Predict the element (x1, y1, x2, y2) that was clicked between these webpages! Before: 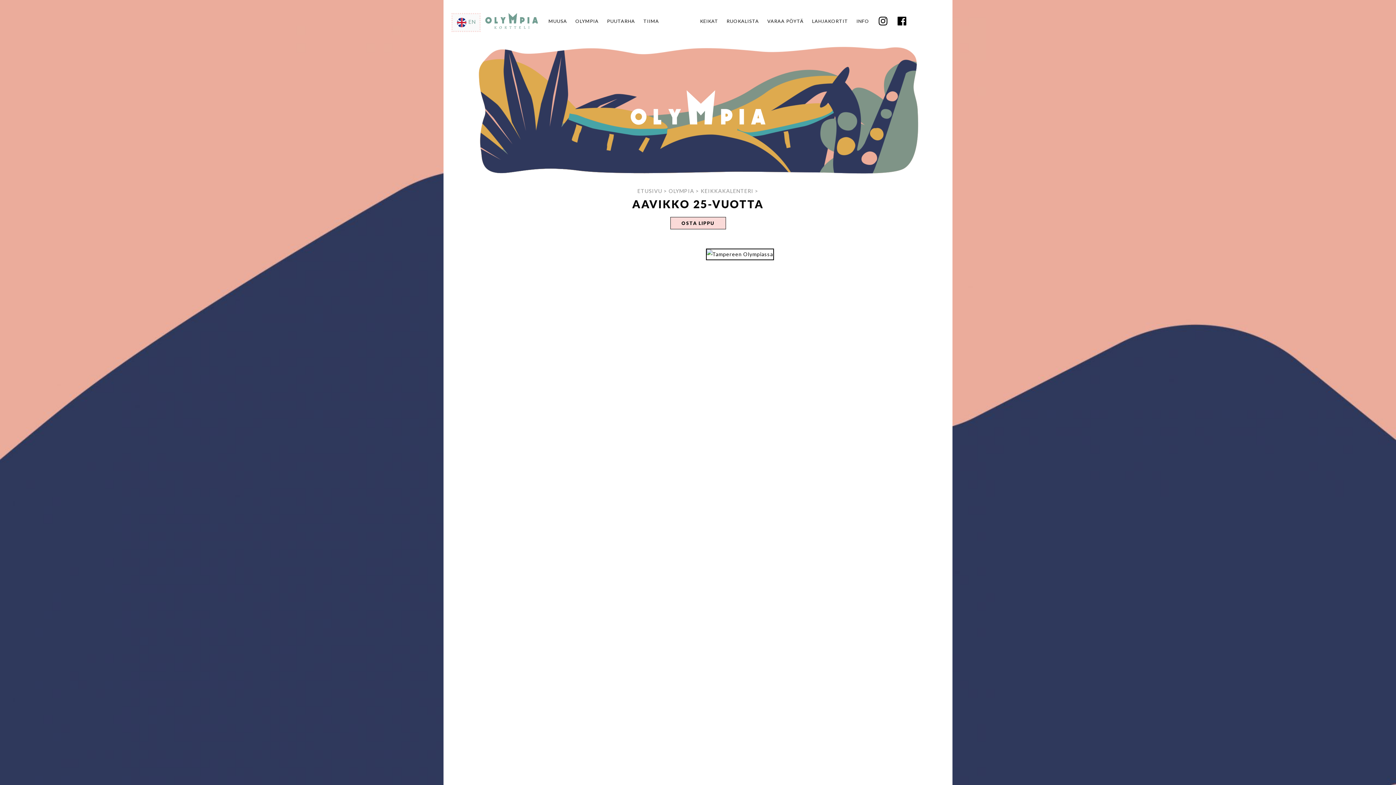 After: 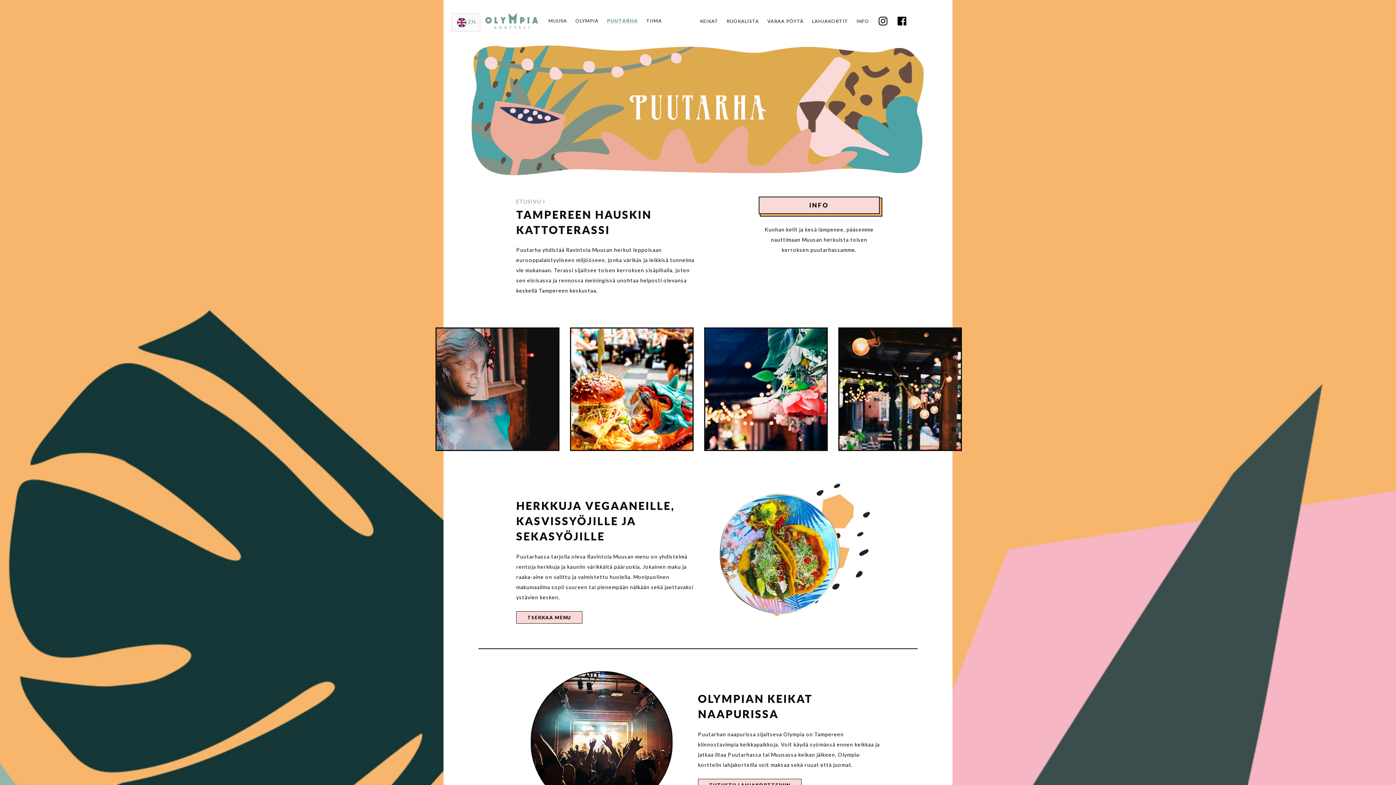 Action: bbox: (607, 18, 635, 23) label: PUUTARHA